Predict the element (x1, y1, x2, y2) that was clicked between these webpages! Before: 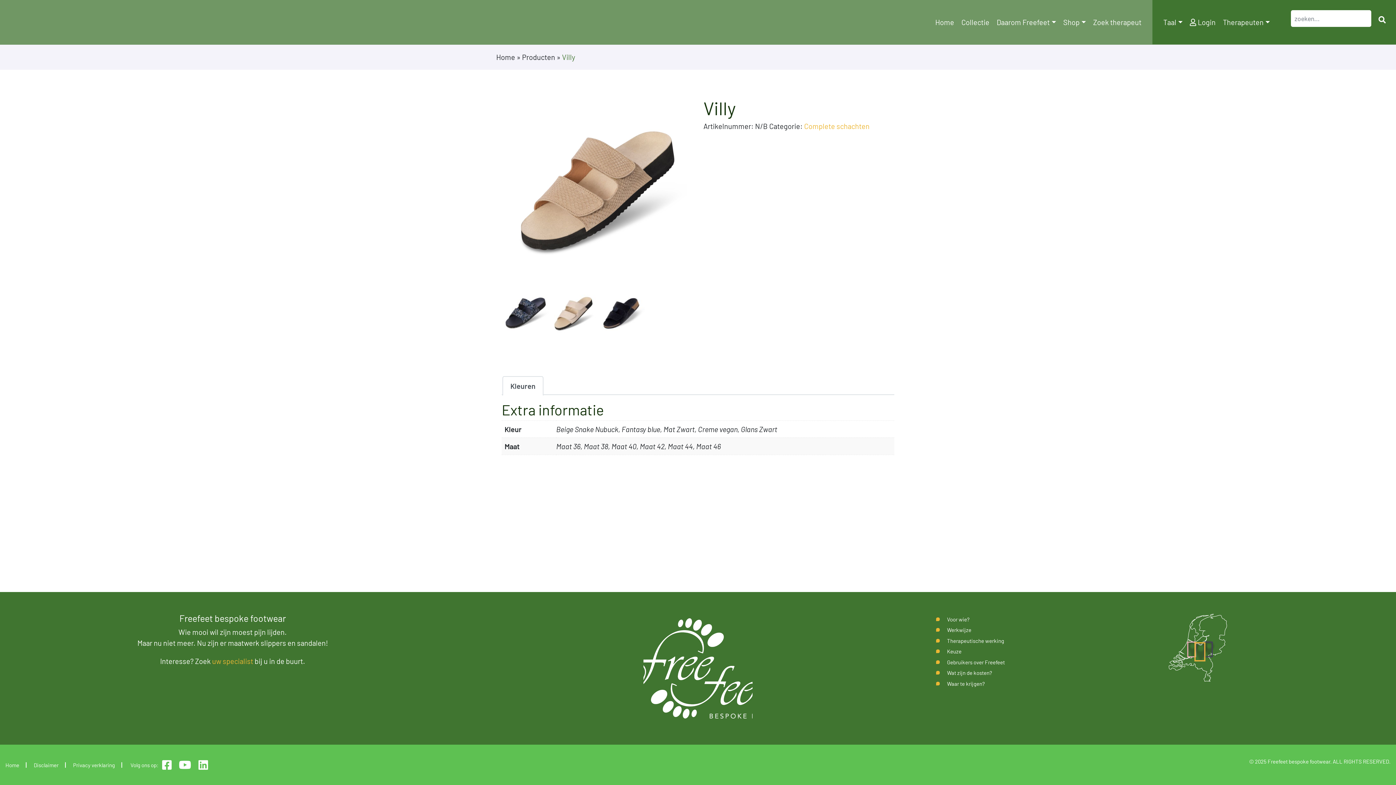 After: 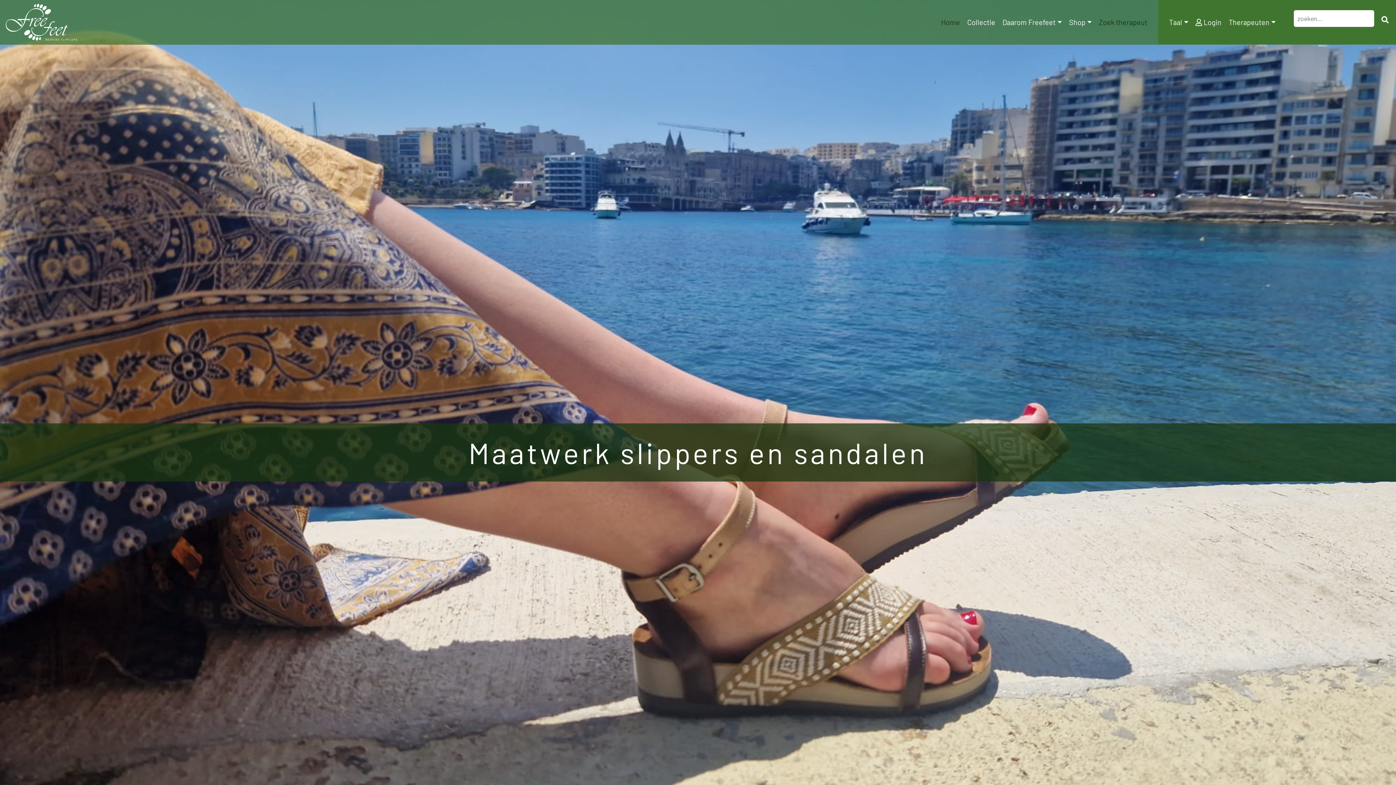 Action: bbox: (643, 663, 752, 672)